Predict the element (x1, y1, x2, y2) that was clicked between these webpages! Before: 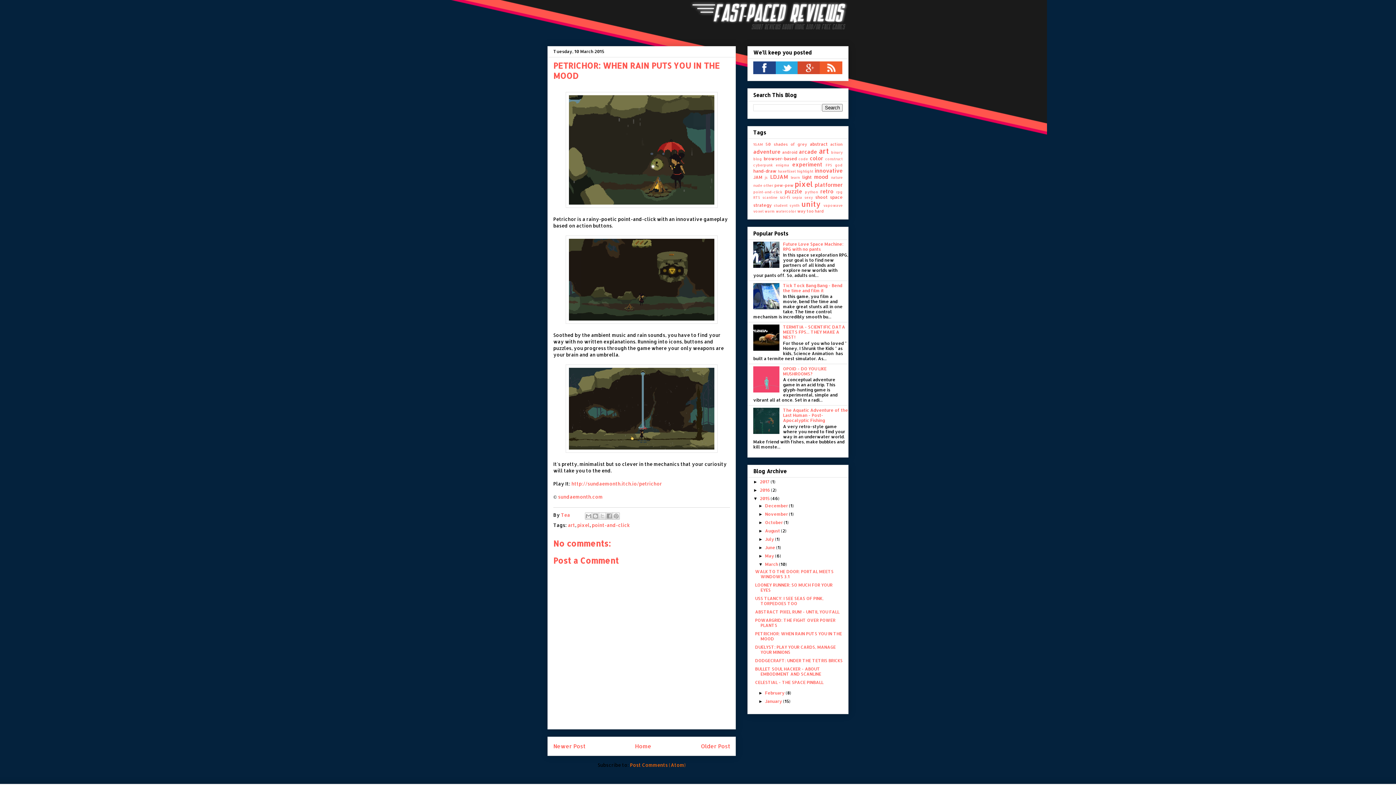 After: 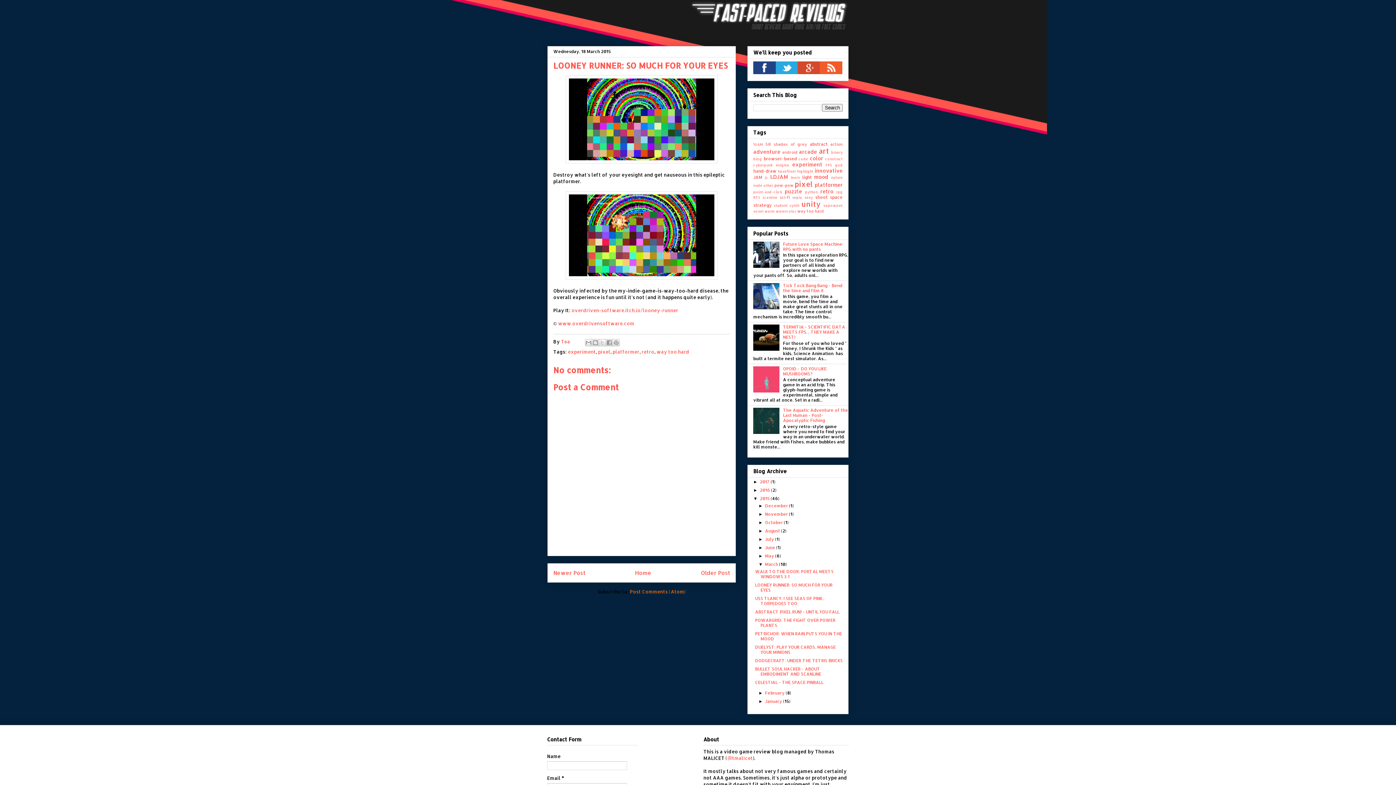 Action: label: LOONEY RUNNER: SO MUCH FOR YOUR EYES bbox: (755, 582, 832, 593)